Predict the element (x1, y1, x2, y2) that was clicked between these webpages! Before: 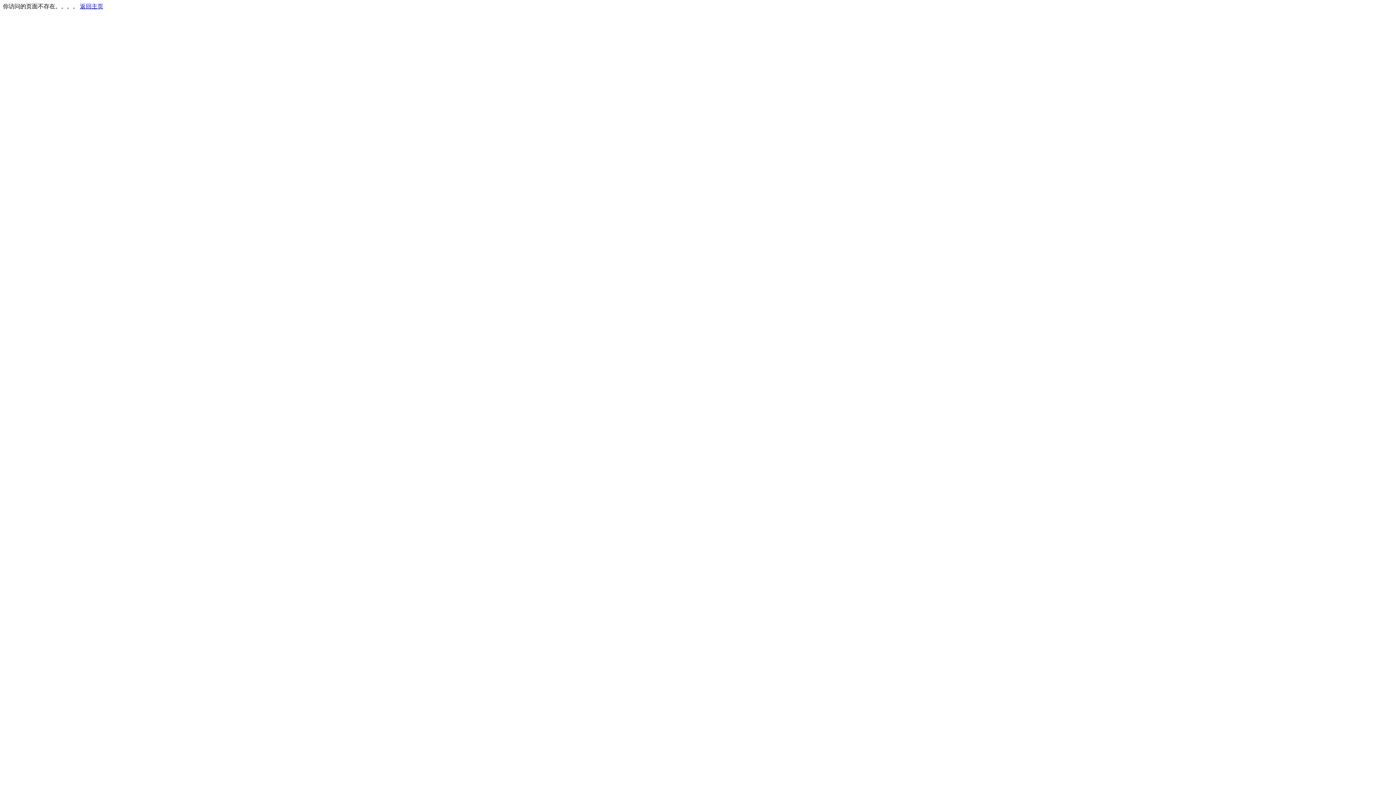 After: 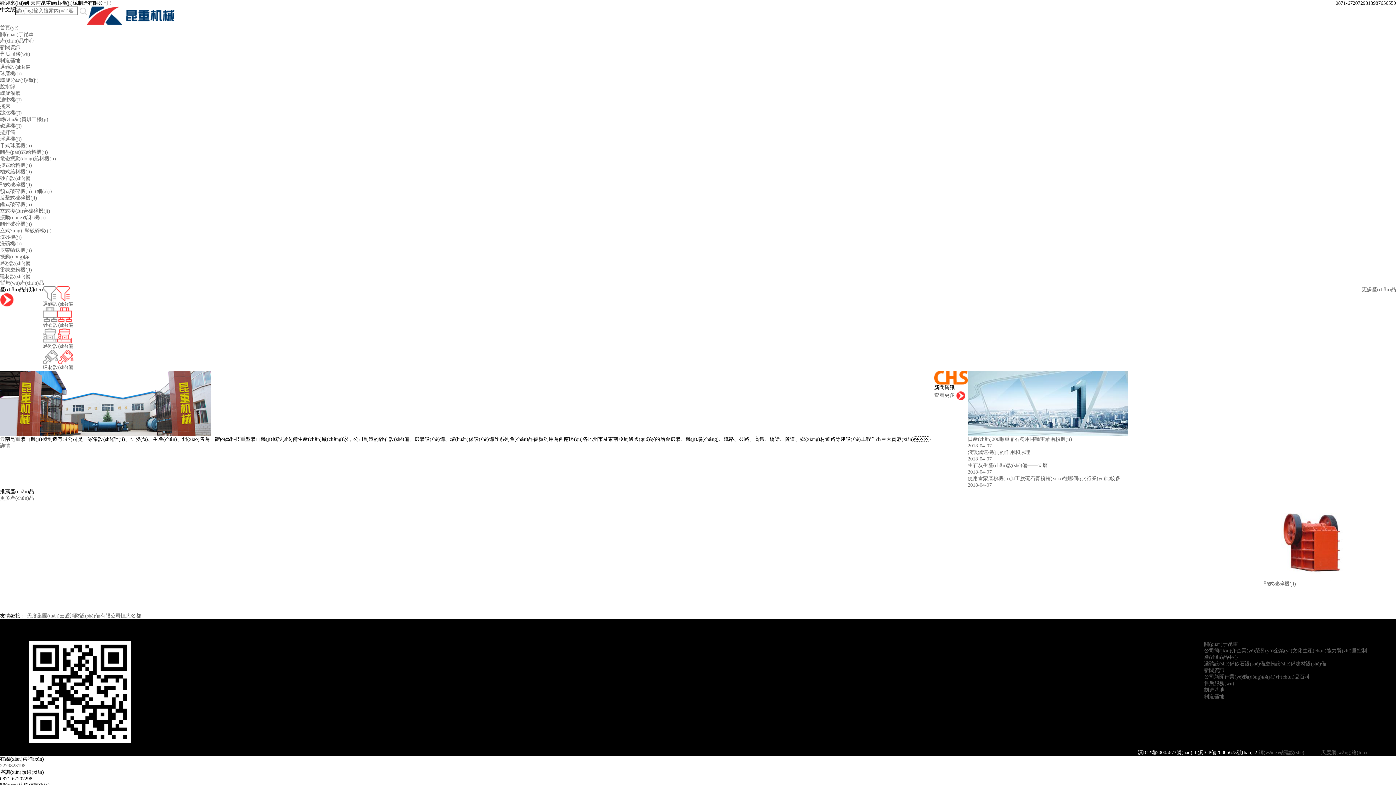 Action: bbox: (80, 3, 103, 9) label: 返回主页